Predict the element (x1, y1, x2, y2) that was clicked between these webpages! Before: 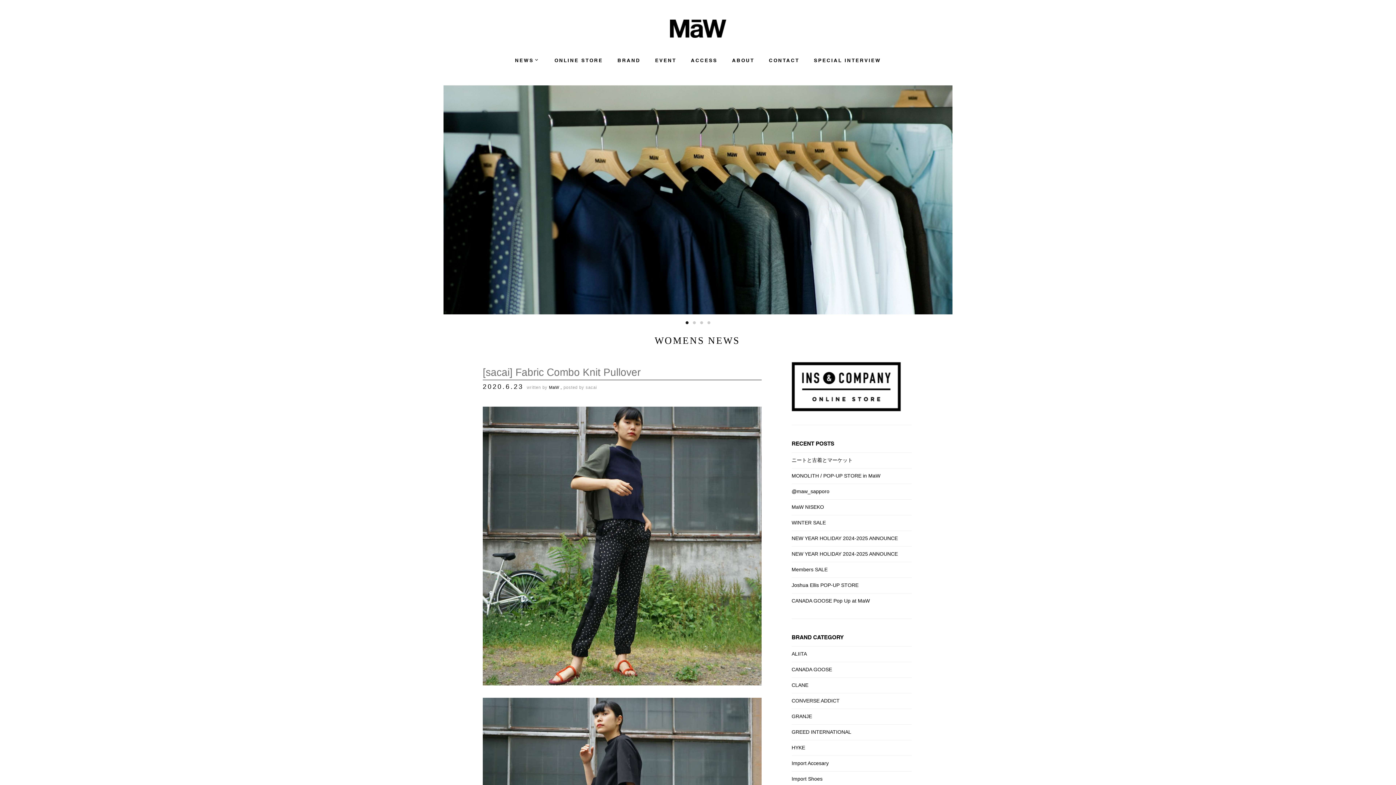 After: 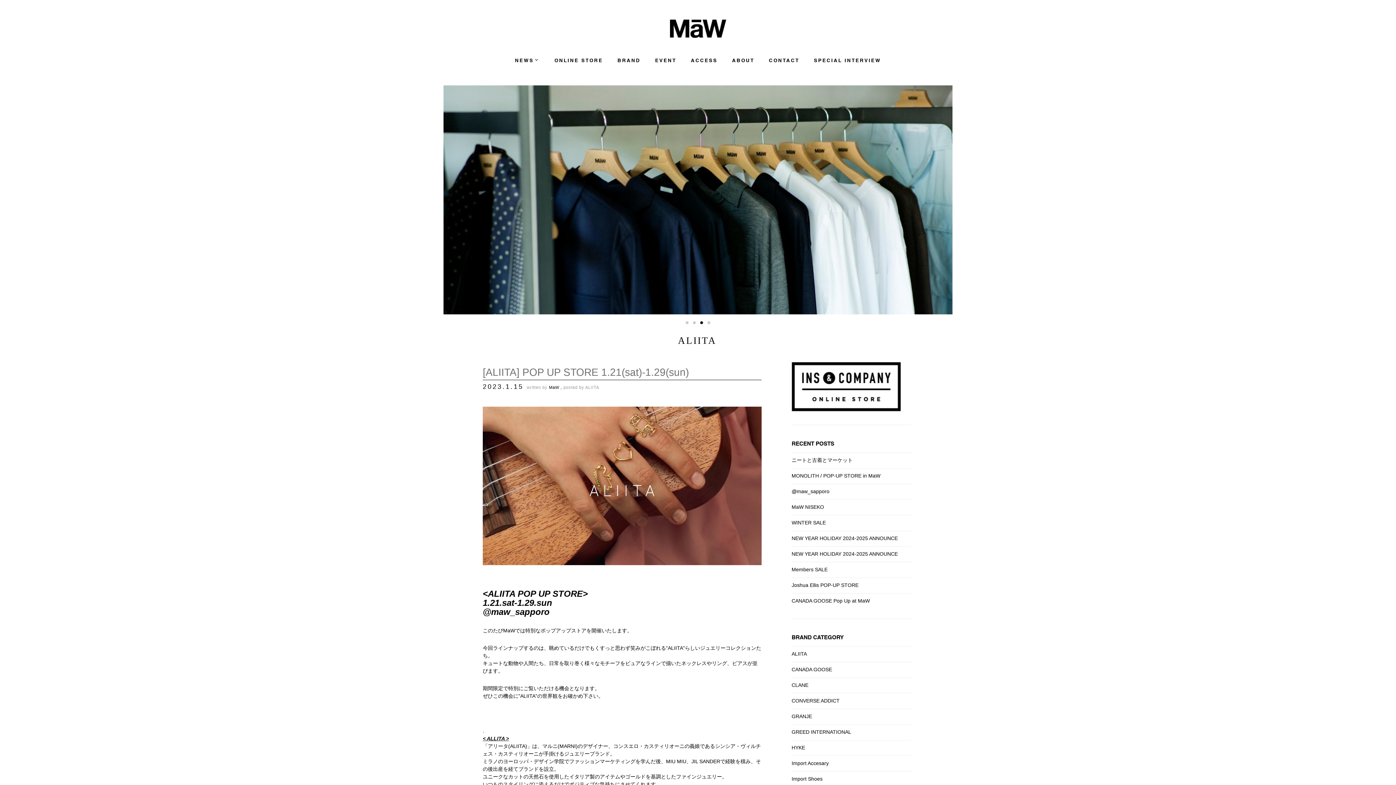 Action: bbox: (791, 651, 807, 657) label: ALIITA